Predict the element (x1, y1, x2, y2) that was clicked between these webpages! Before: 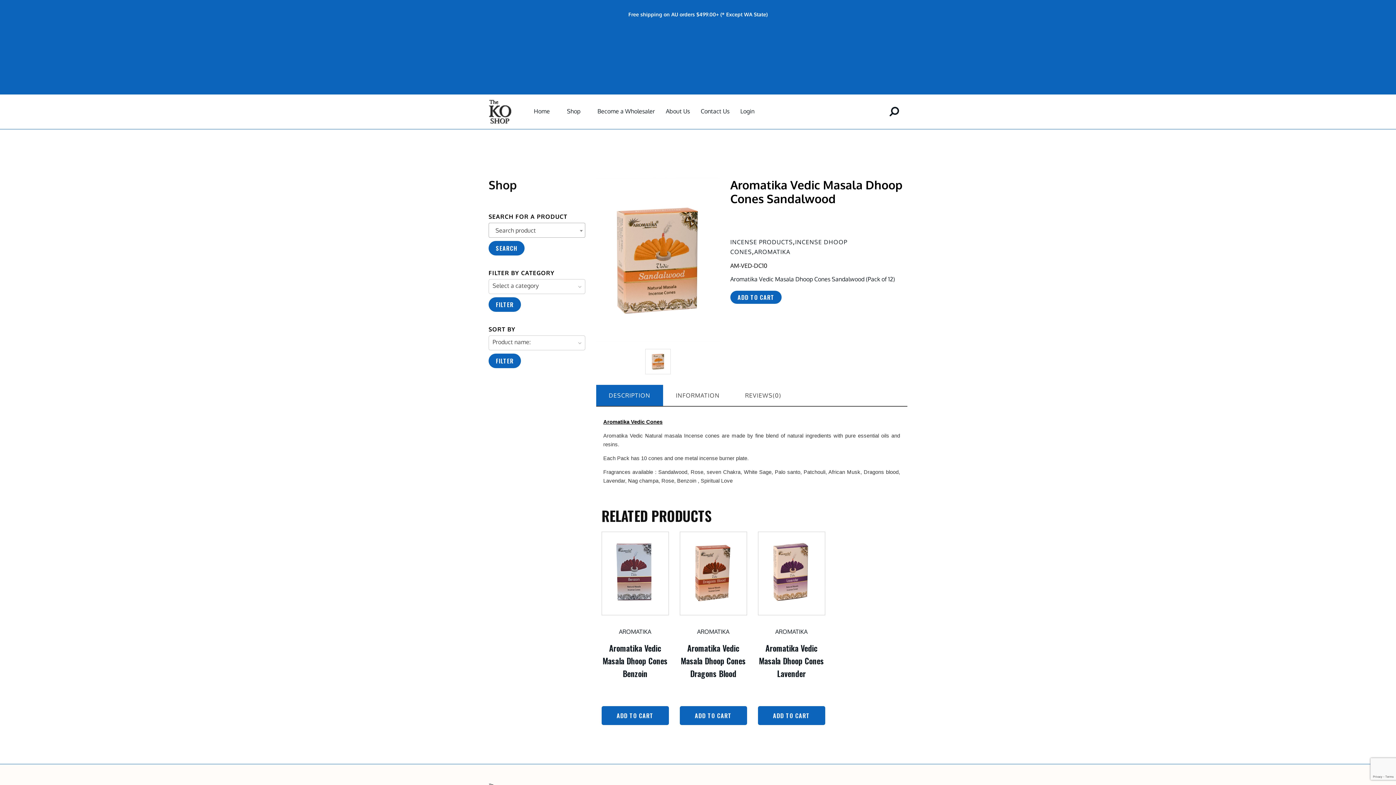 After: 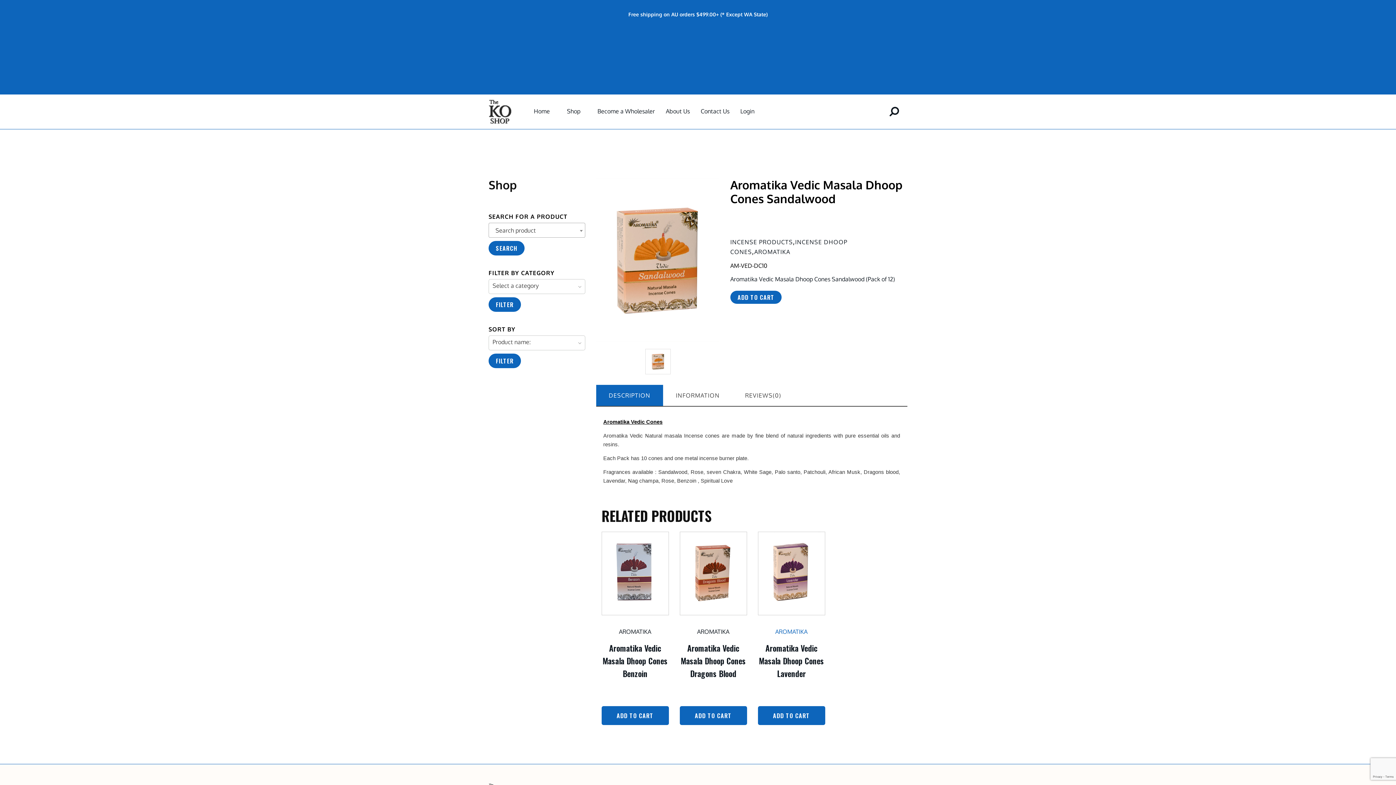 Action: bbox: (775, 627, 807, 636) label: AROMATIKA